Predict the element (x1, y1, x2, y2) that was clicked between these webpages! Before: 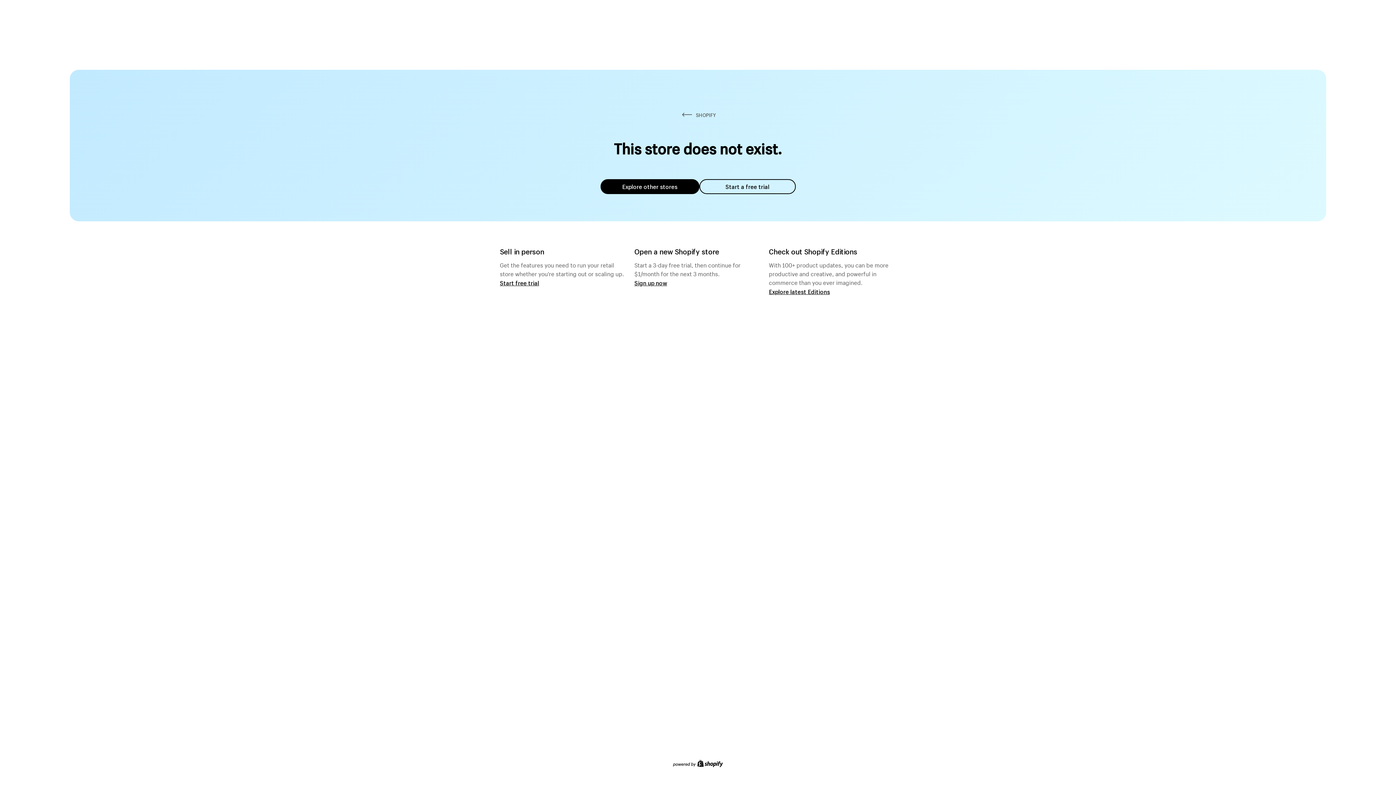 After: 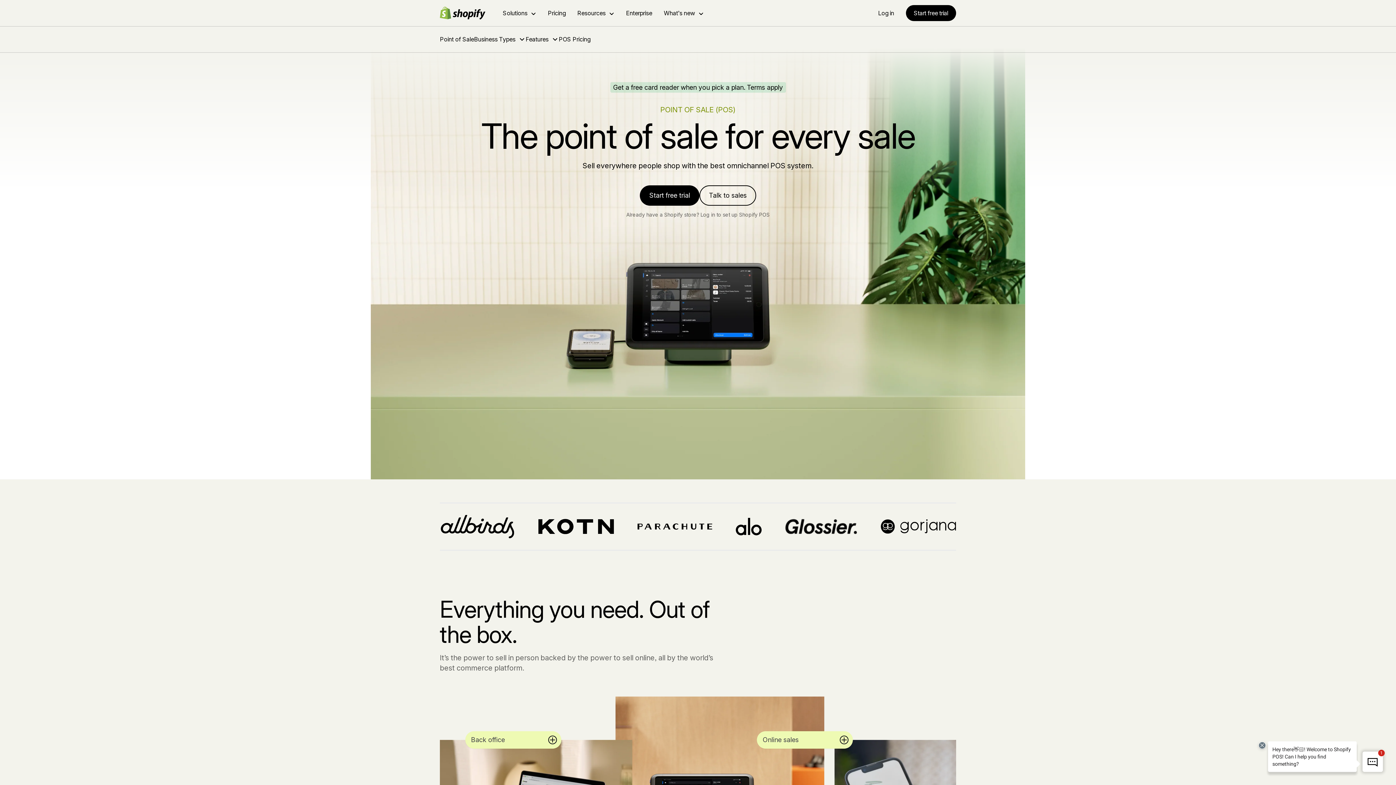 Action: label: Start free trial bbox: (500, 279, 539, 286)